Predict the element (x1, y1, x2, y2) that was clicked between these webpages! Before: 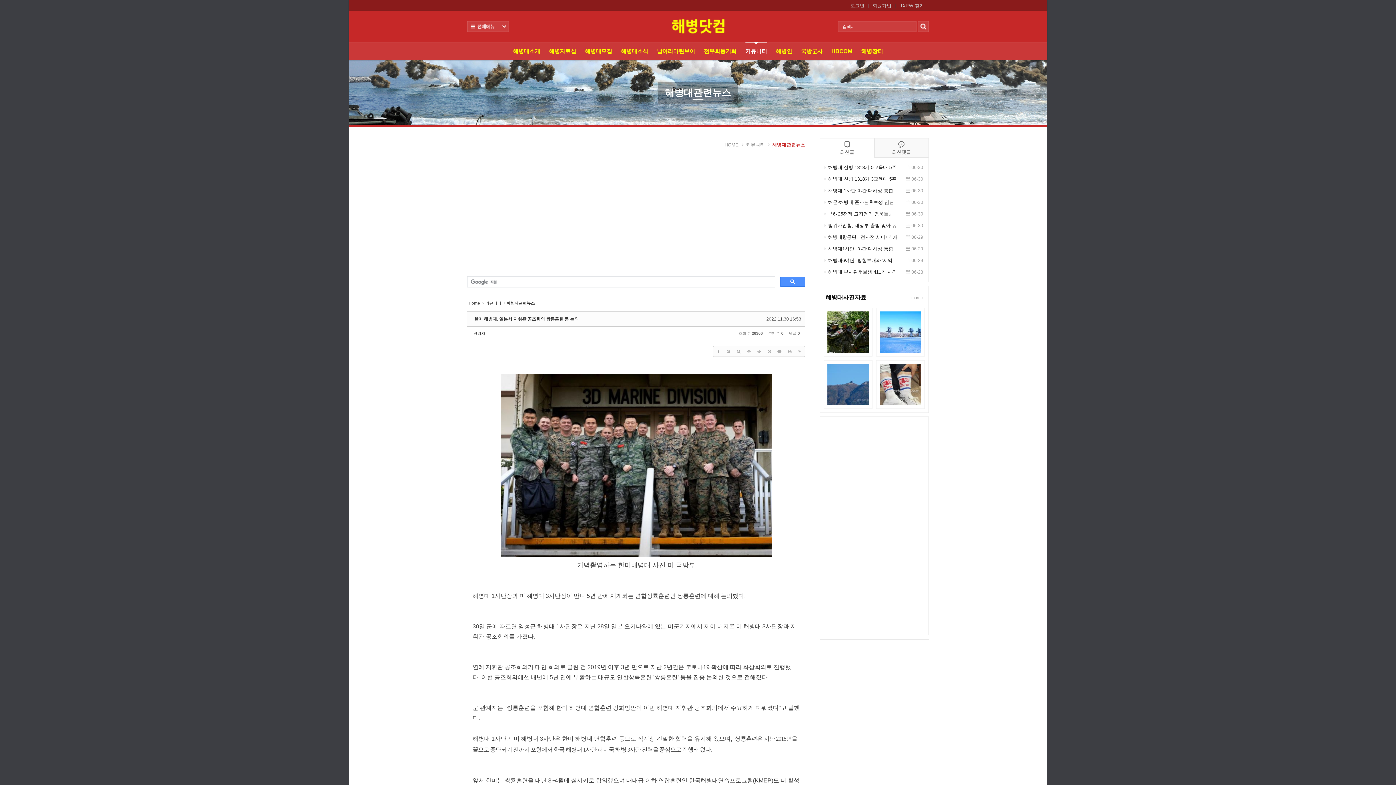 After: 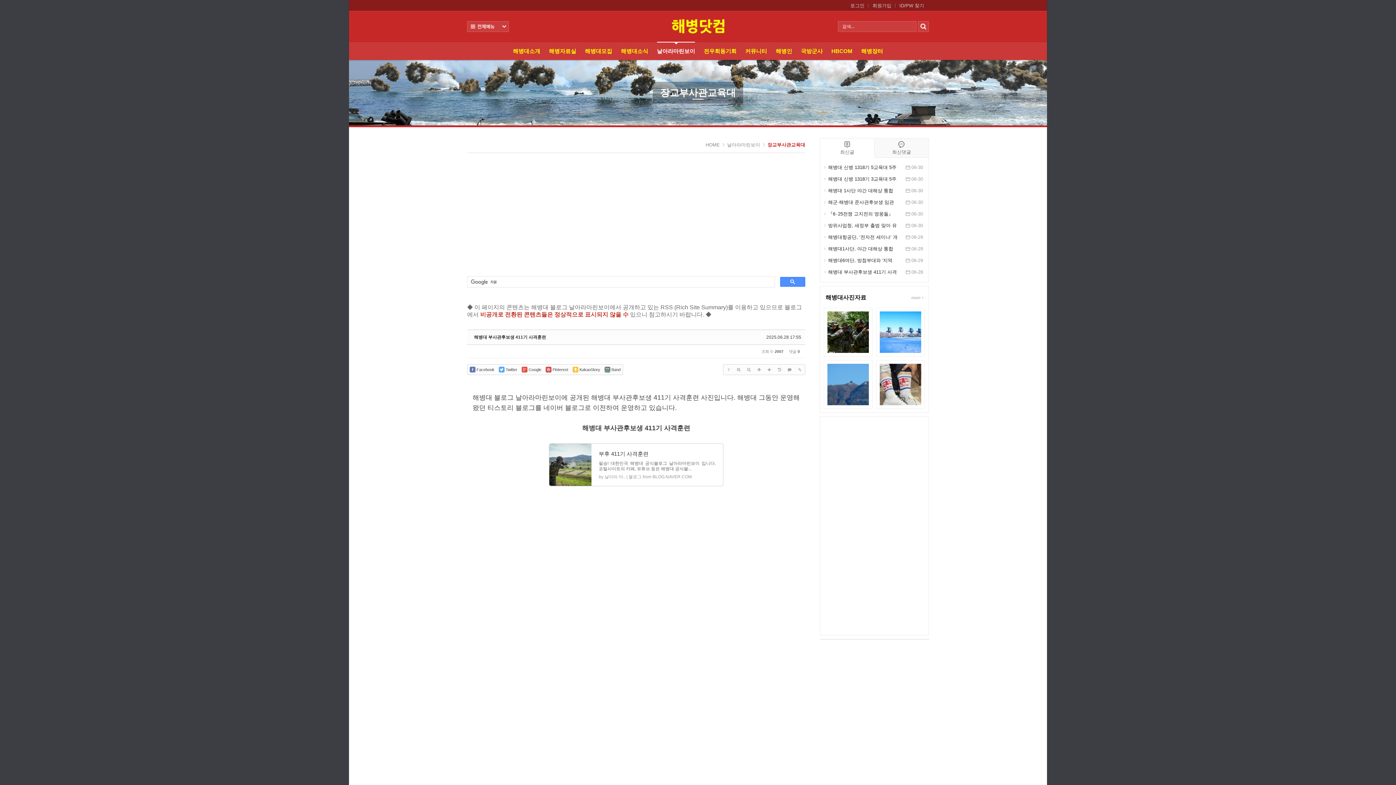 Action: bbox: (828, 268, 901, 276) label: 해병대 부사관후보생 411기 사격훈련